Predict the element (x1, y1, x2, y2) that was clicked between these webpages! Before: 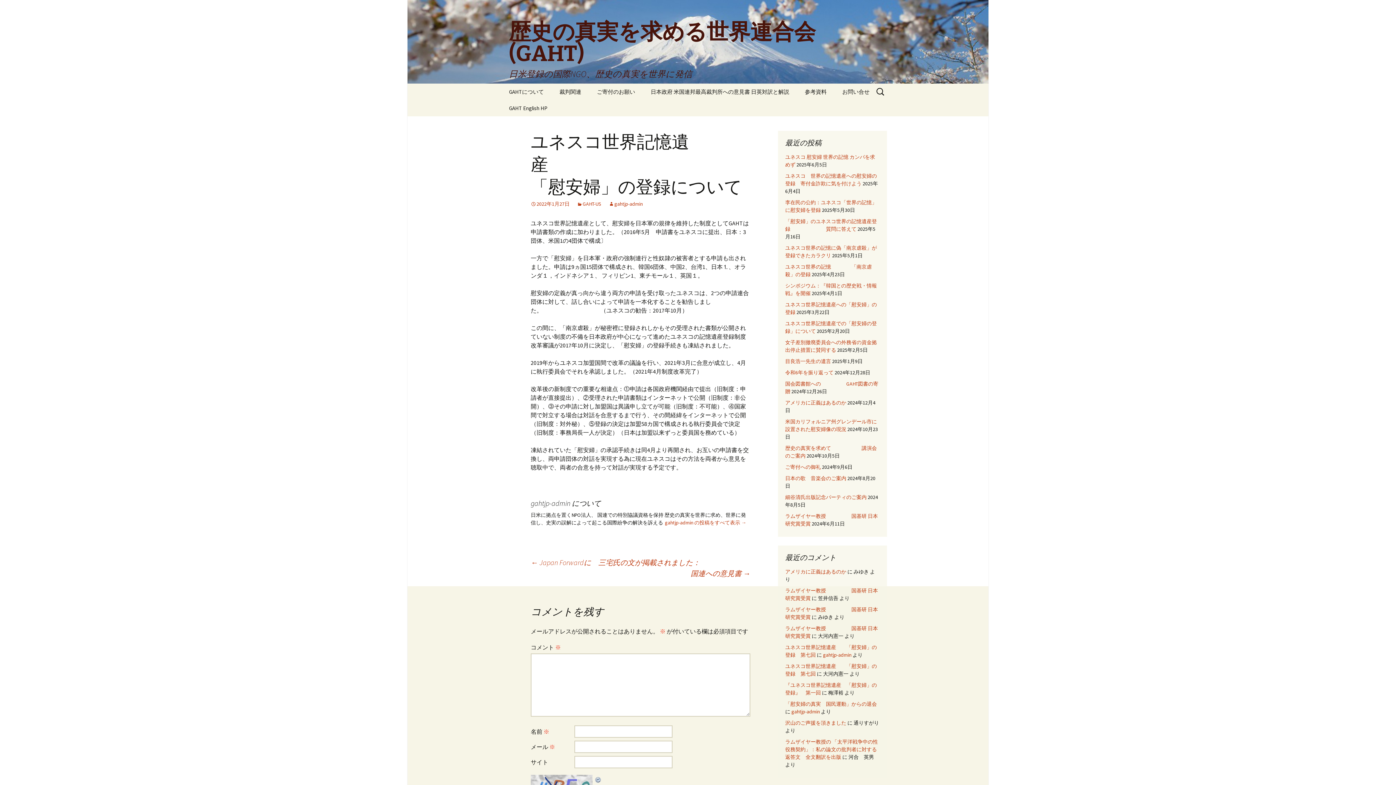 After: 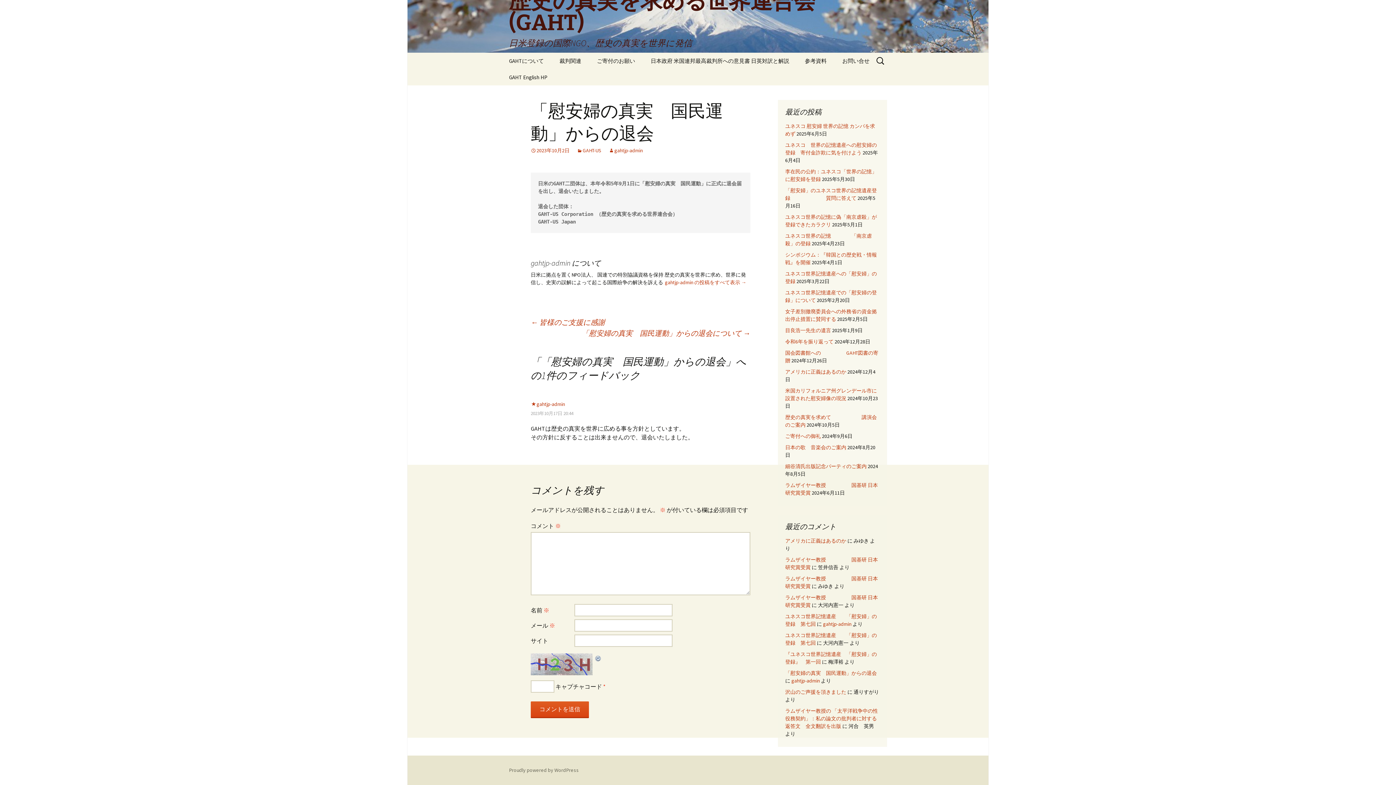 Action: bbox: (785, 701, 877, 707) label: 「慰安婦の真実　国民運動」からの退会